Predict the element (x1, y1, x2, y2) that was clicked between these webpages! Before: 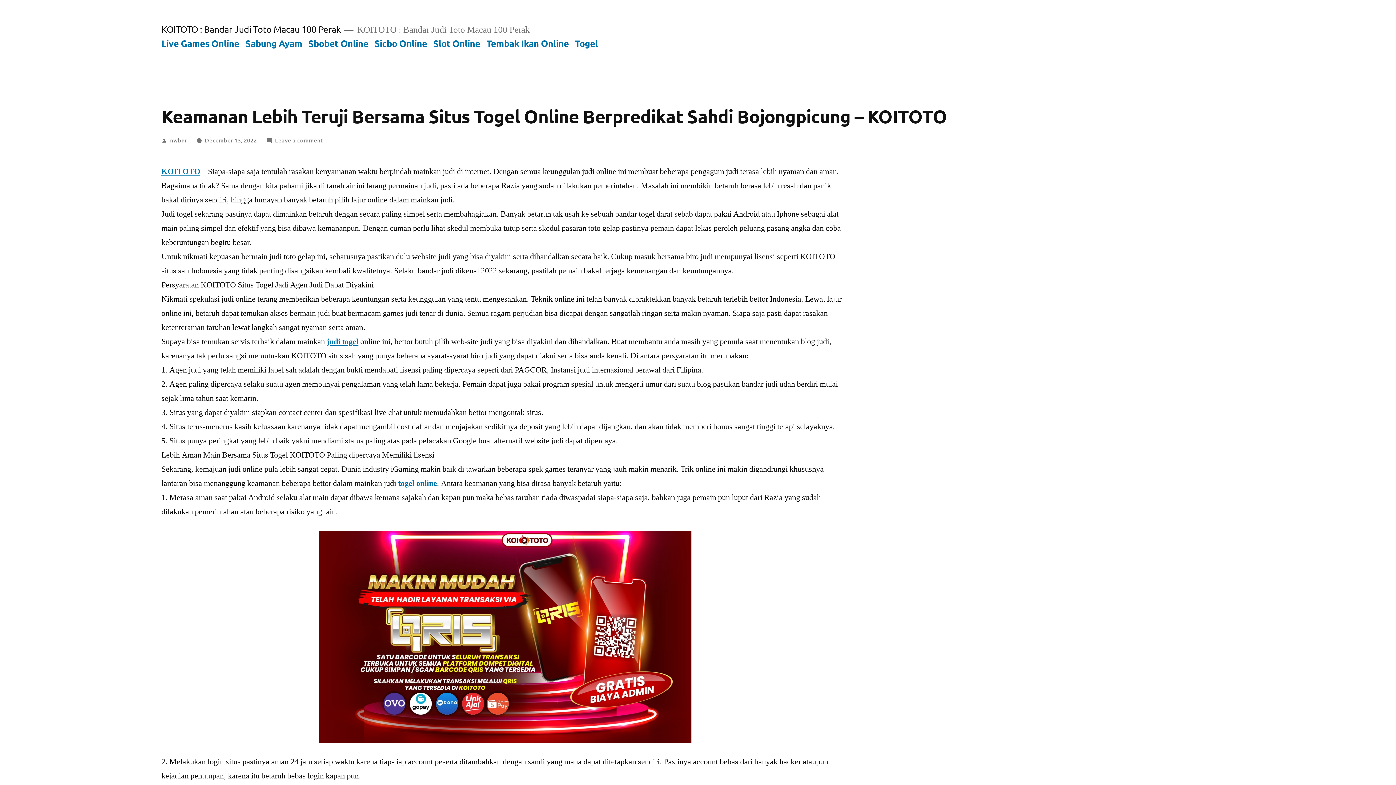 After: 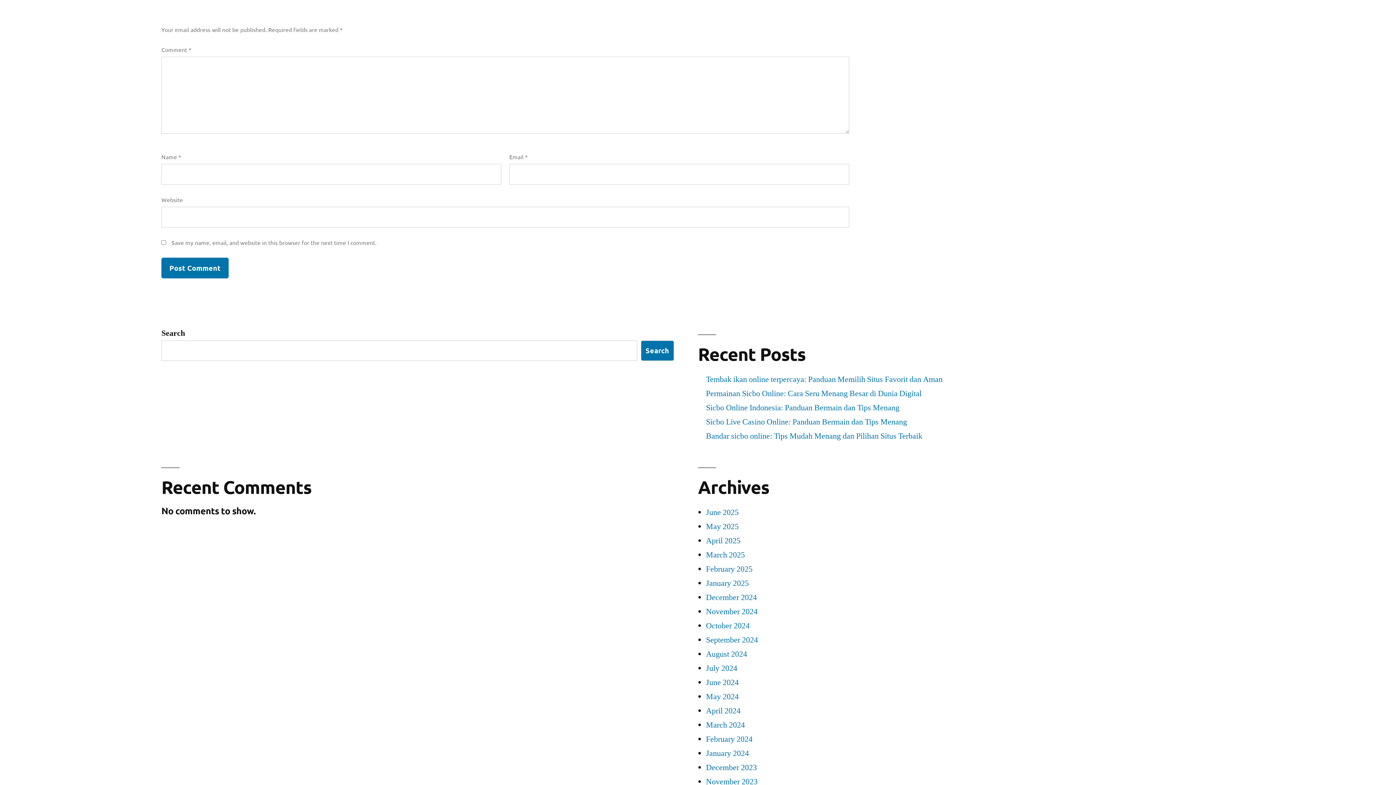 Action: label: Leave a comment
on Keamanan Lebih Teruji Bersama Situs Togel Online Berpredikat Sahdi Bojongpicung – KOITOTO bbox: (275, 135, 323, 143)